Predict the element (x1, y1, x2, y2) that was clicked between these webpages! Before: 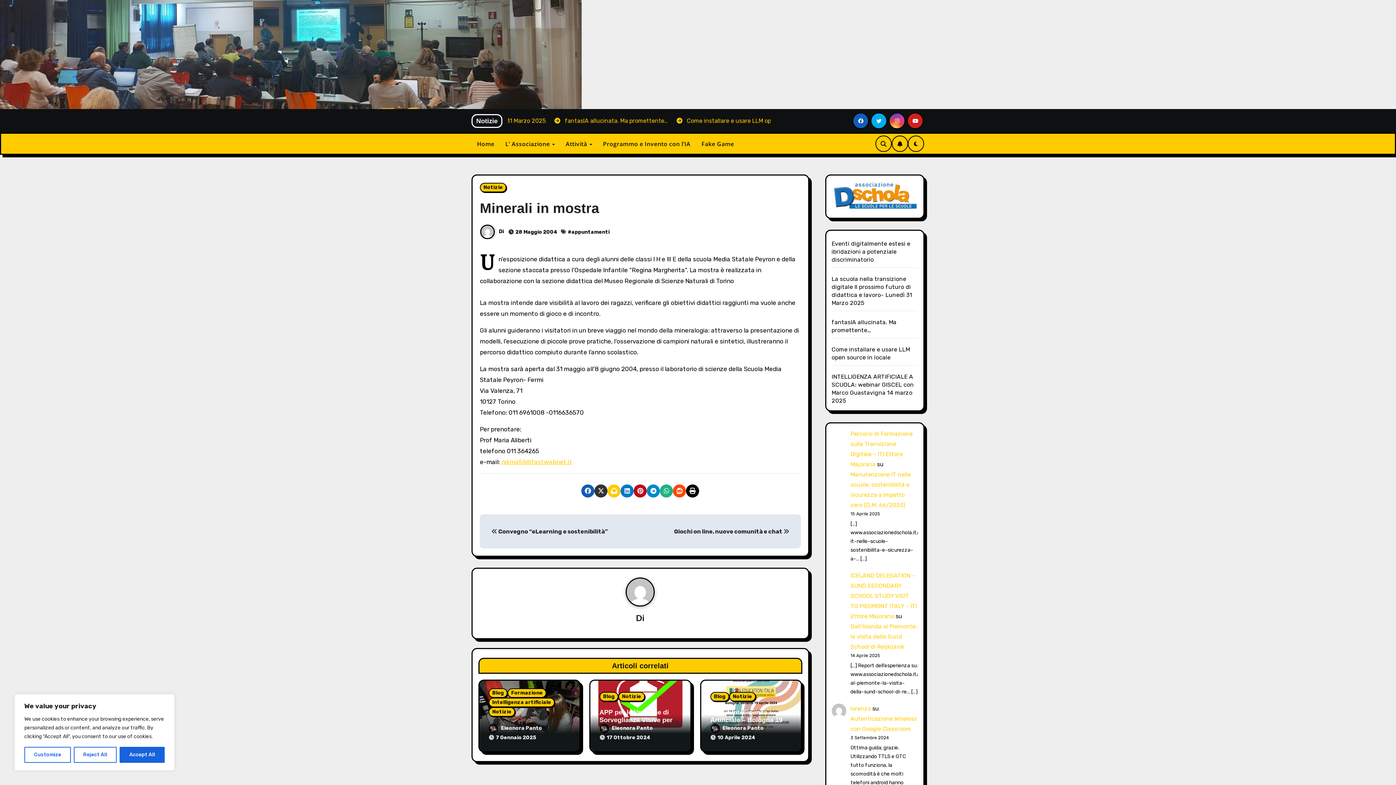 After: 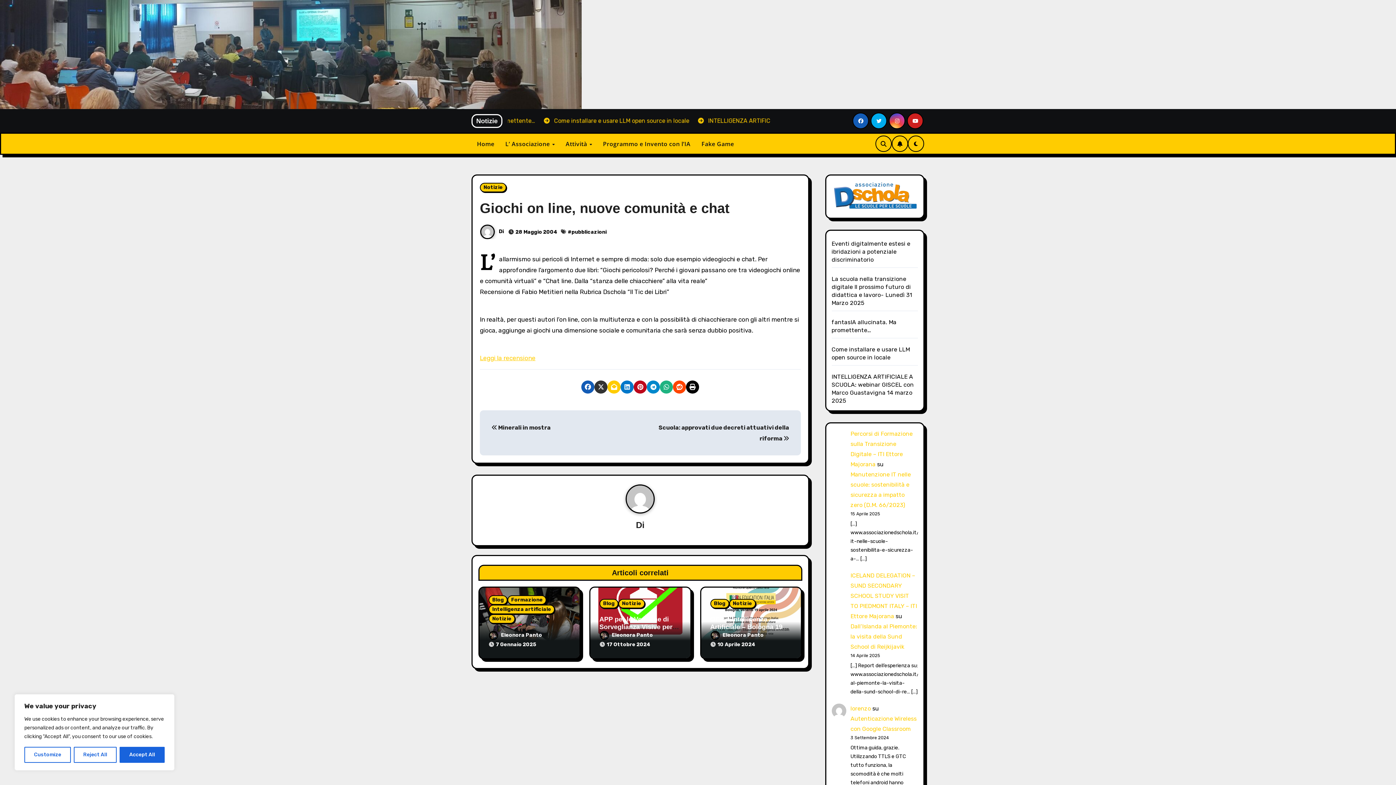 Action: bbox: (674, 528, 789, 535) label: Giochi on line, nuove comunità e chat 